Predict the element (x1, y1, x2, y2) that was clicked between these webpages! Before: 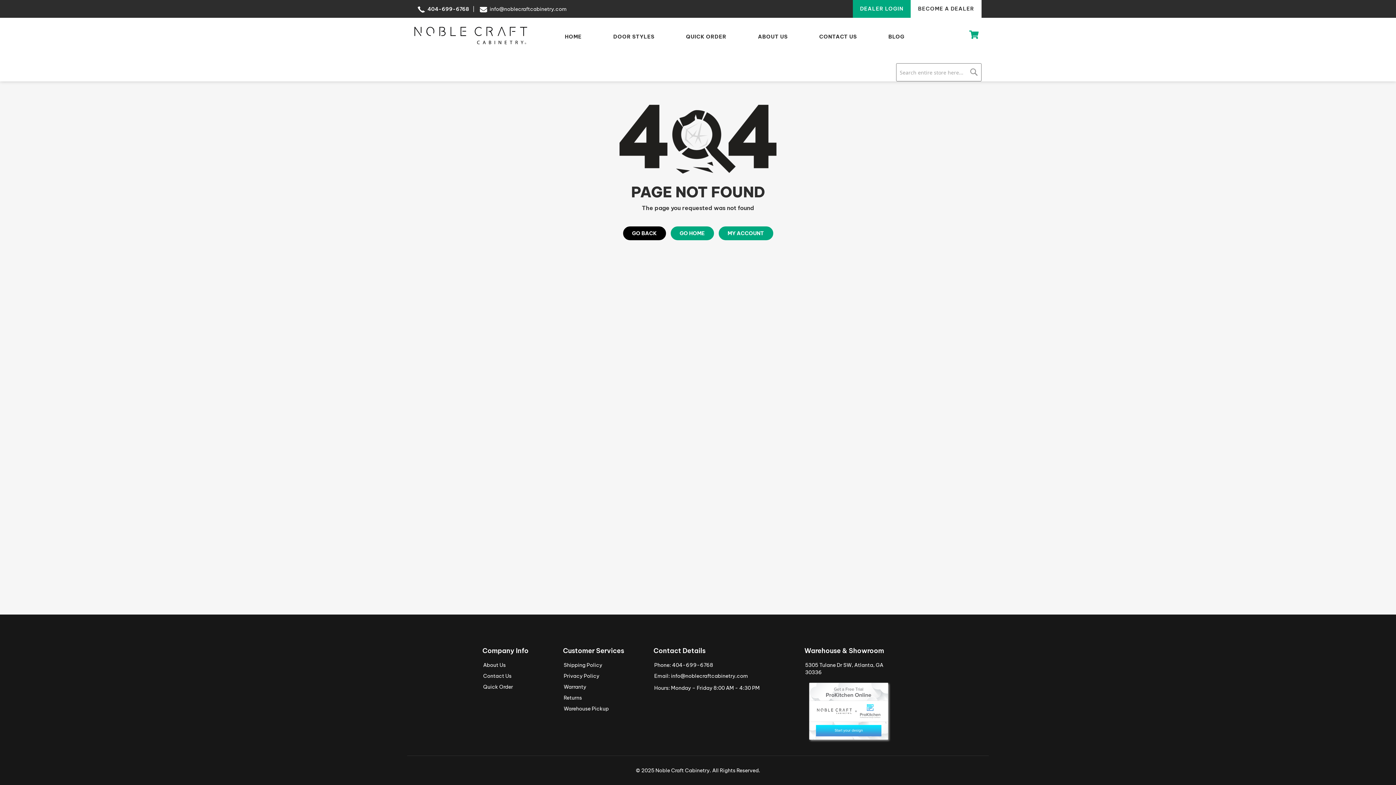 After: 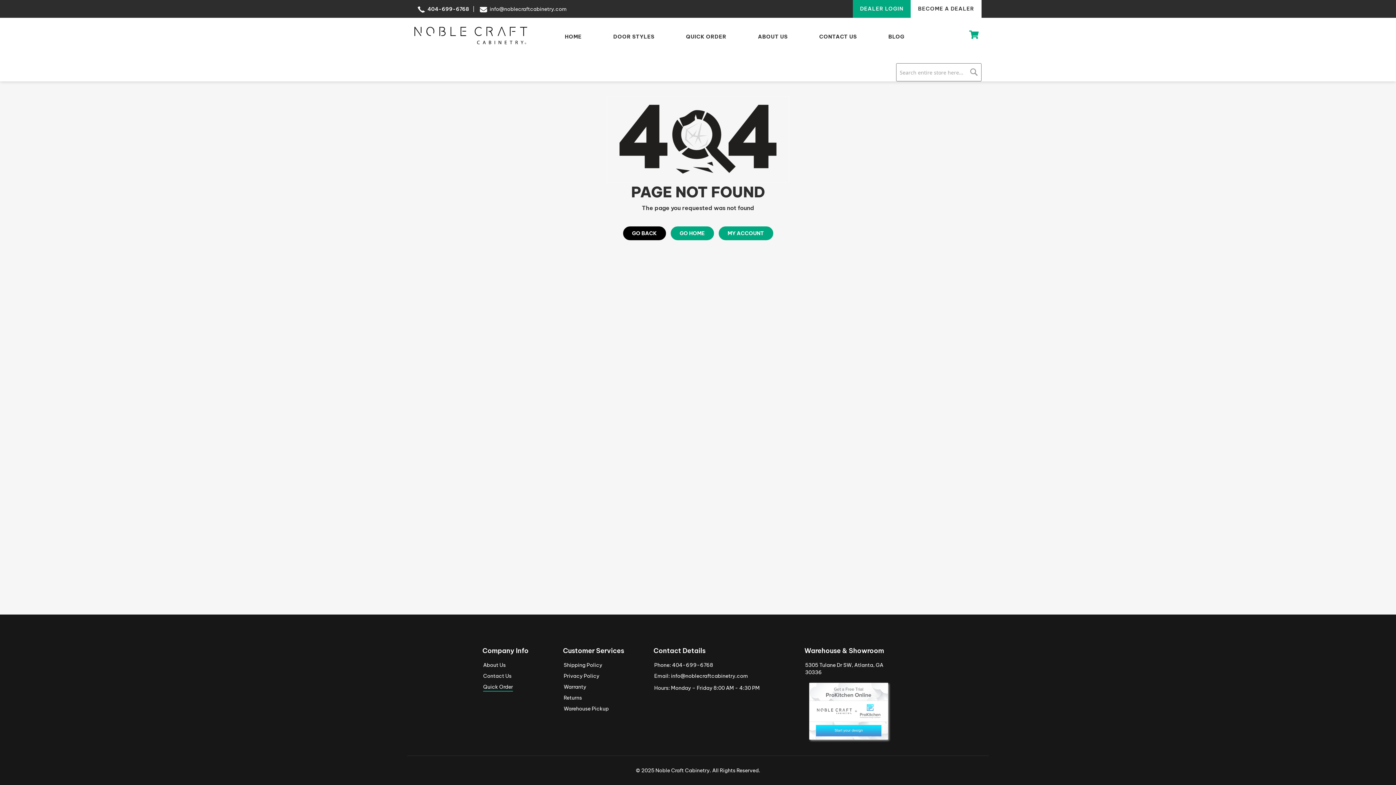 Action: label: Quick Order bbox: (483, 684, 513, 690)